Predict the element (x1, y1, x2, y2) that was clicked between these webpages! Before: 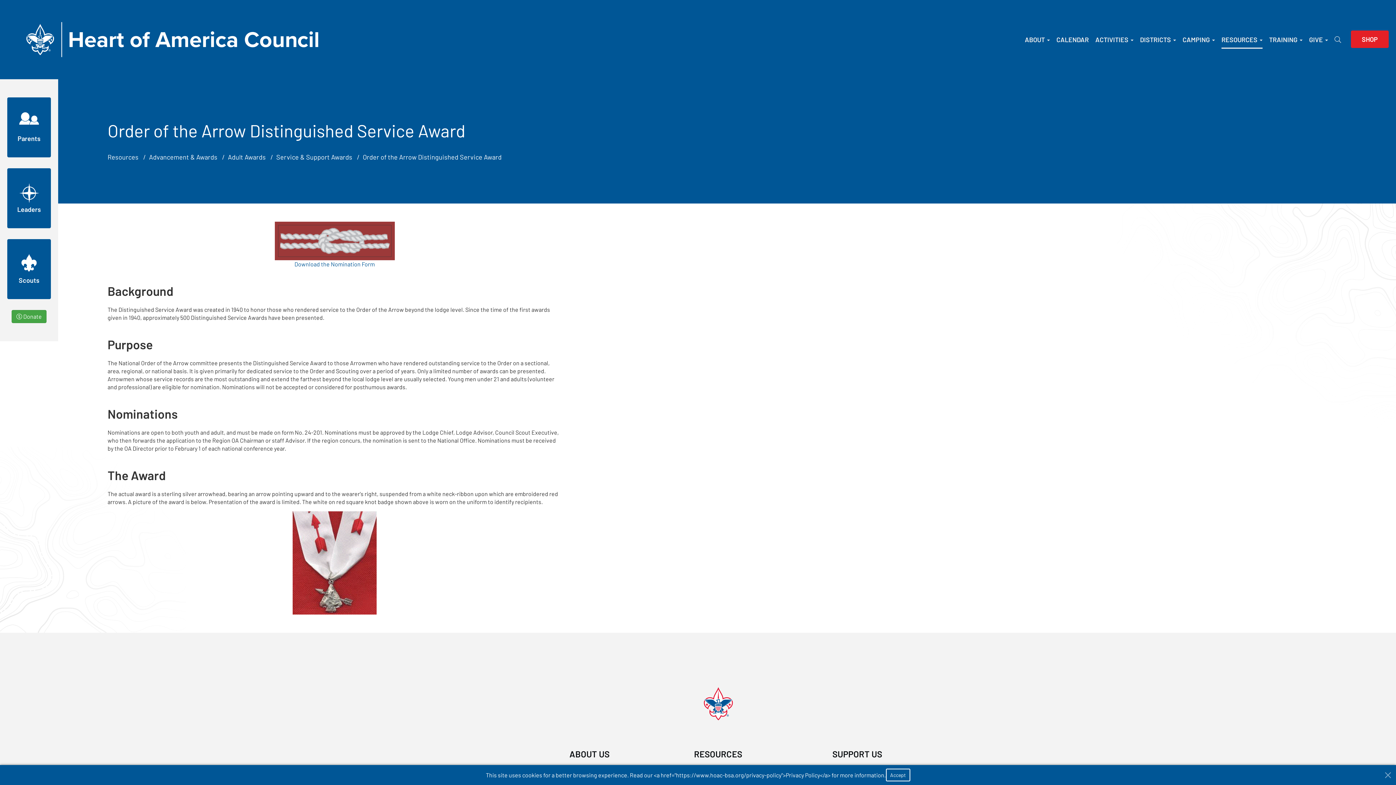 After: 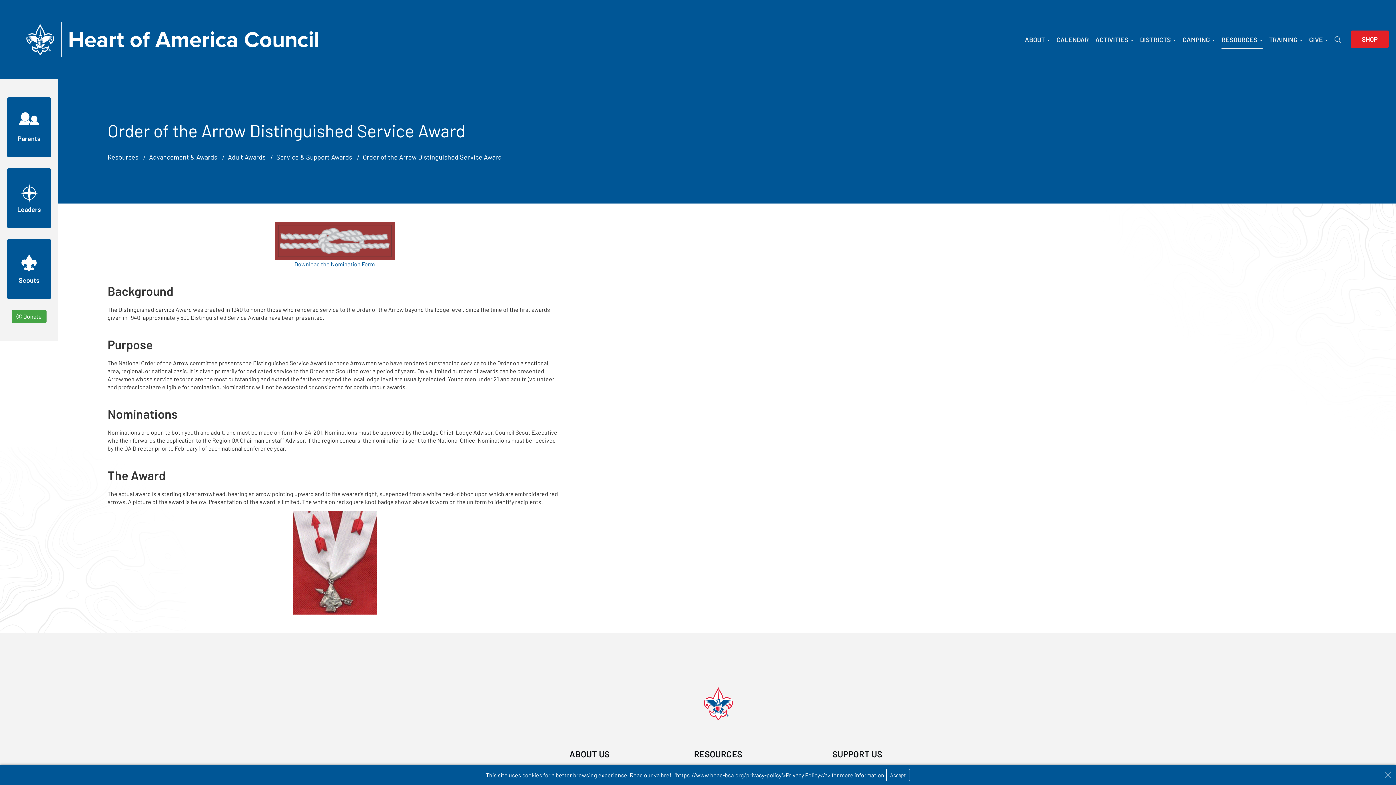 Action: bbox: (274, 236, 394, 243)